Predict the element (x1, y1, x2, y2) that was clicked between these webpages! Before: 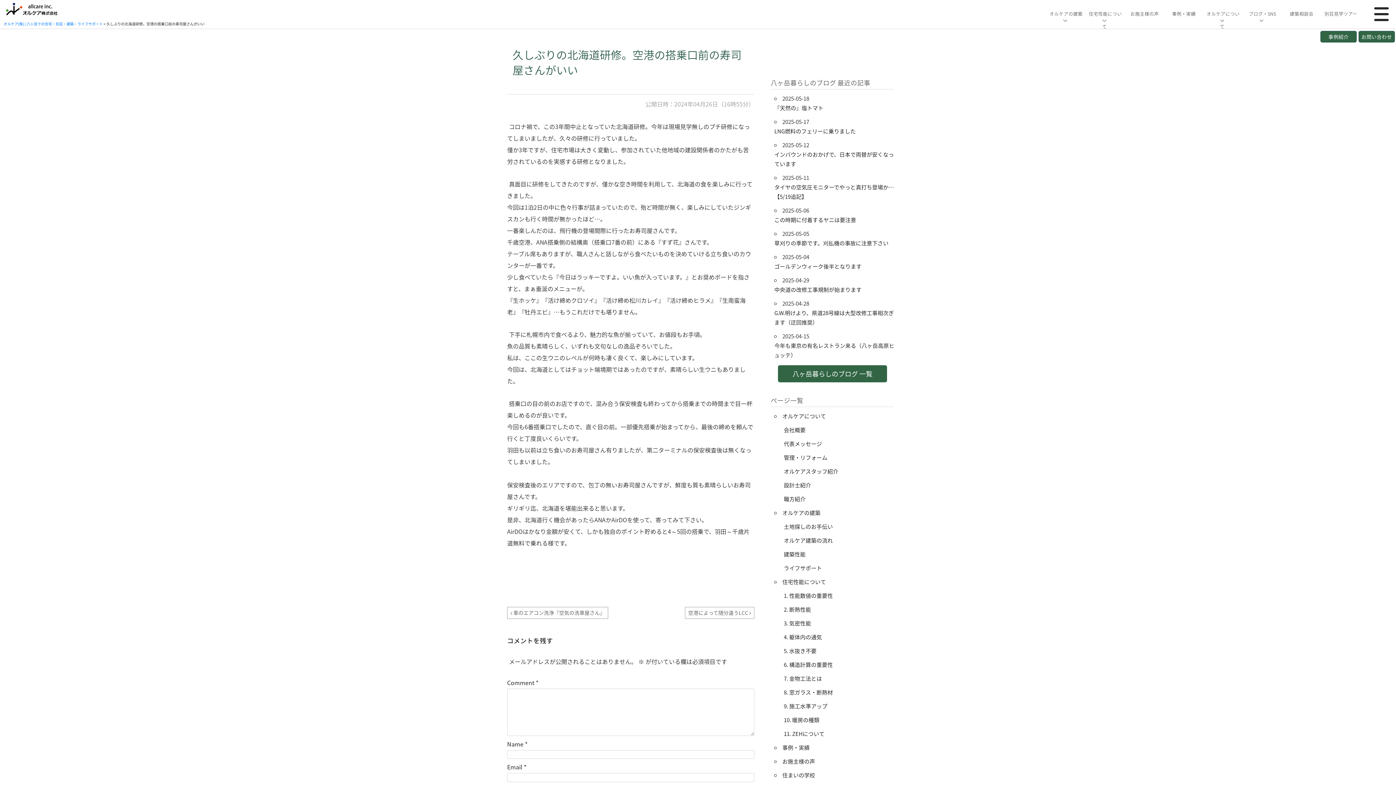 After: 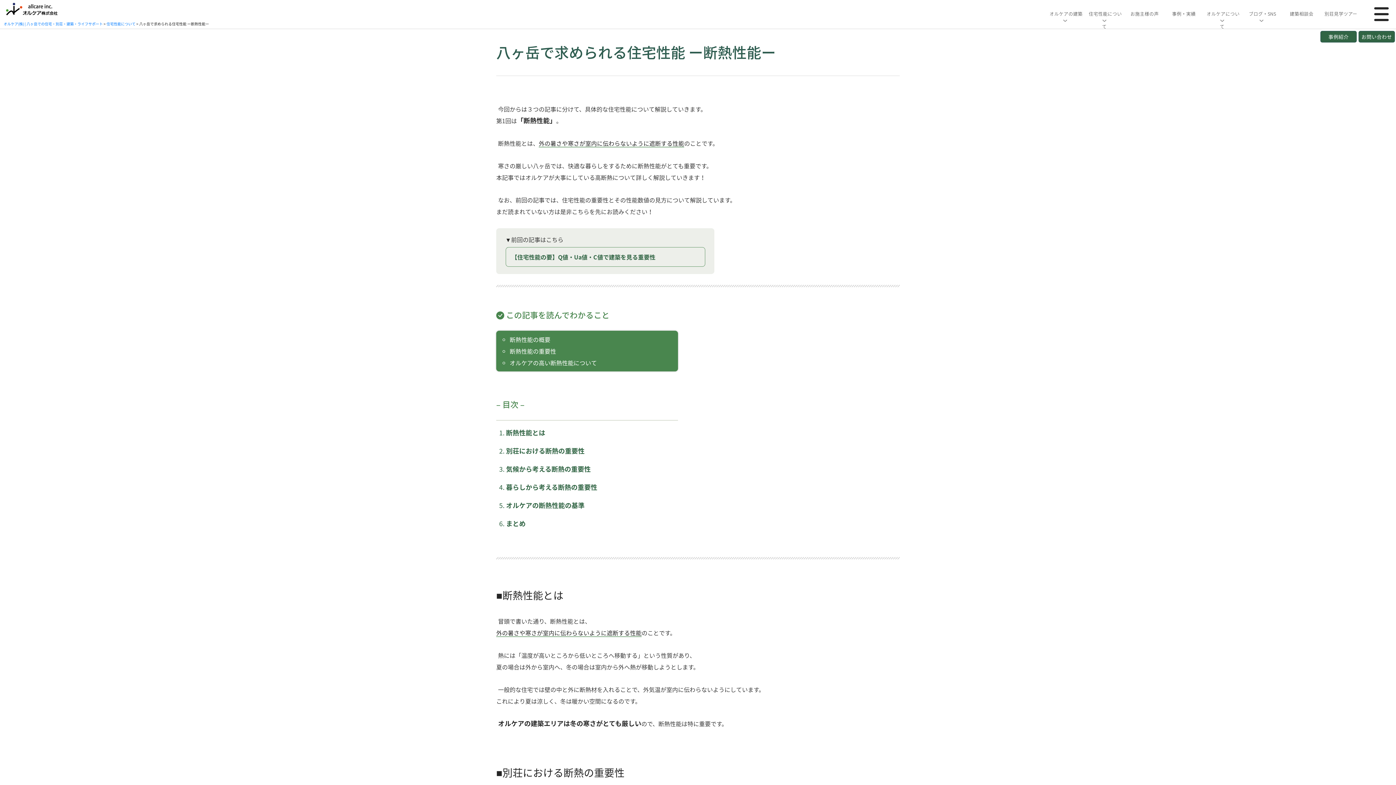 Action: bbox: (784, 605, 811, 613) label: 2. 断熱性能